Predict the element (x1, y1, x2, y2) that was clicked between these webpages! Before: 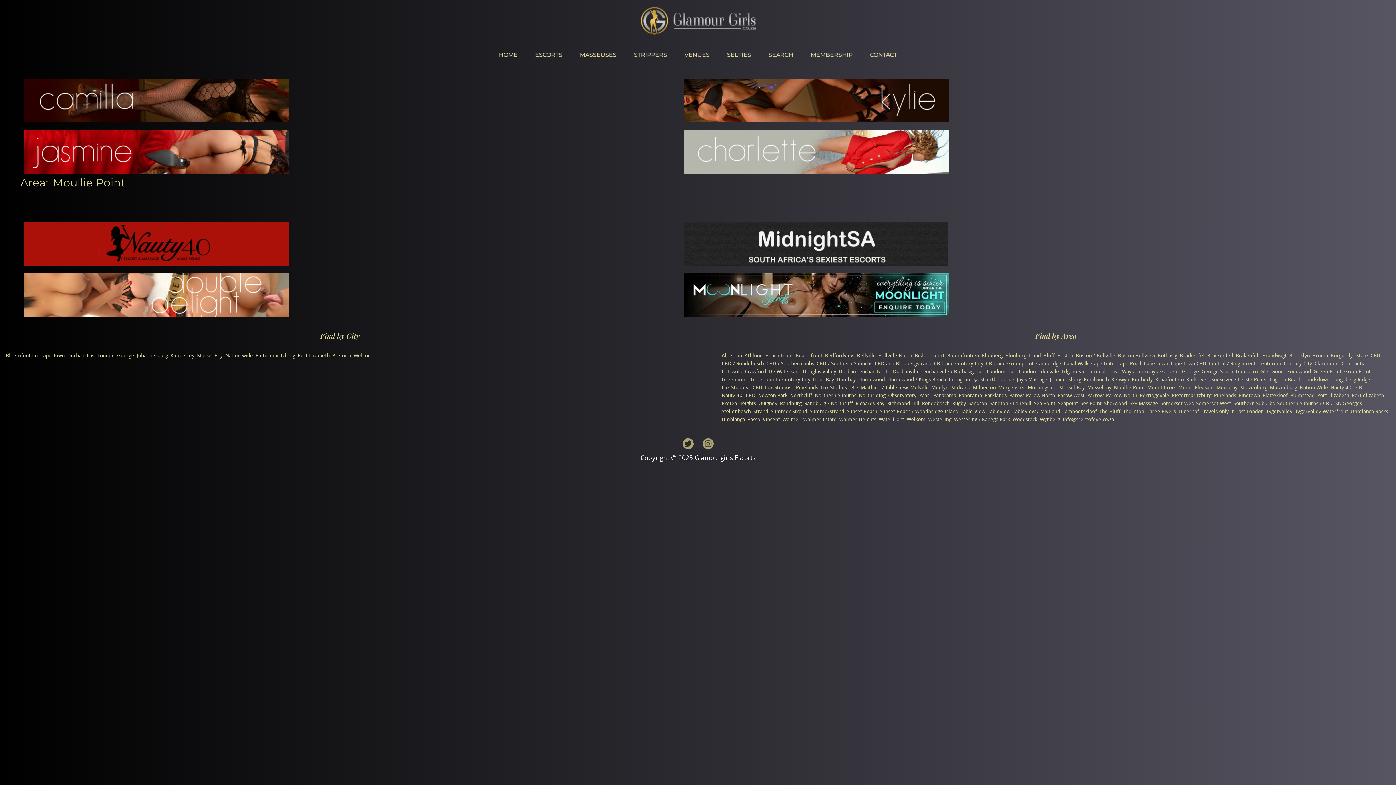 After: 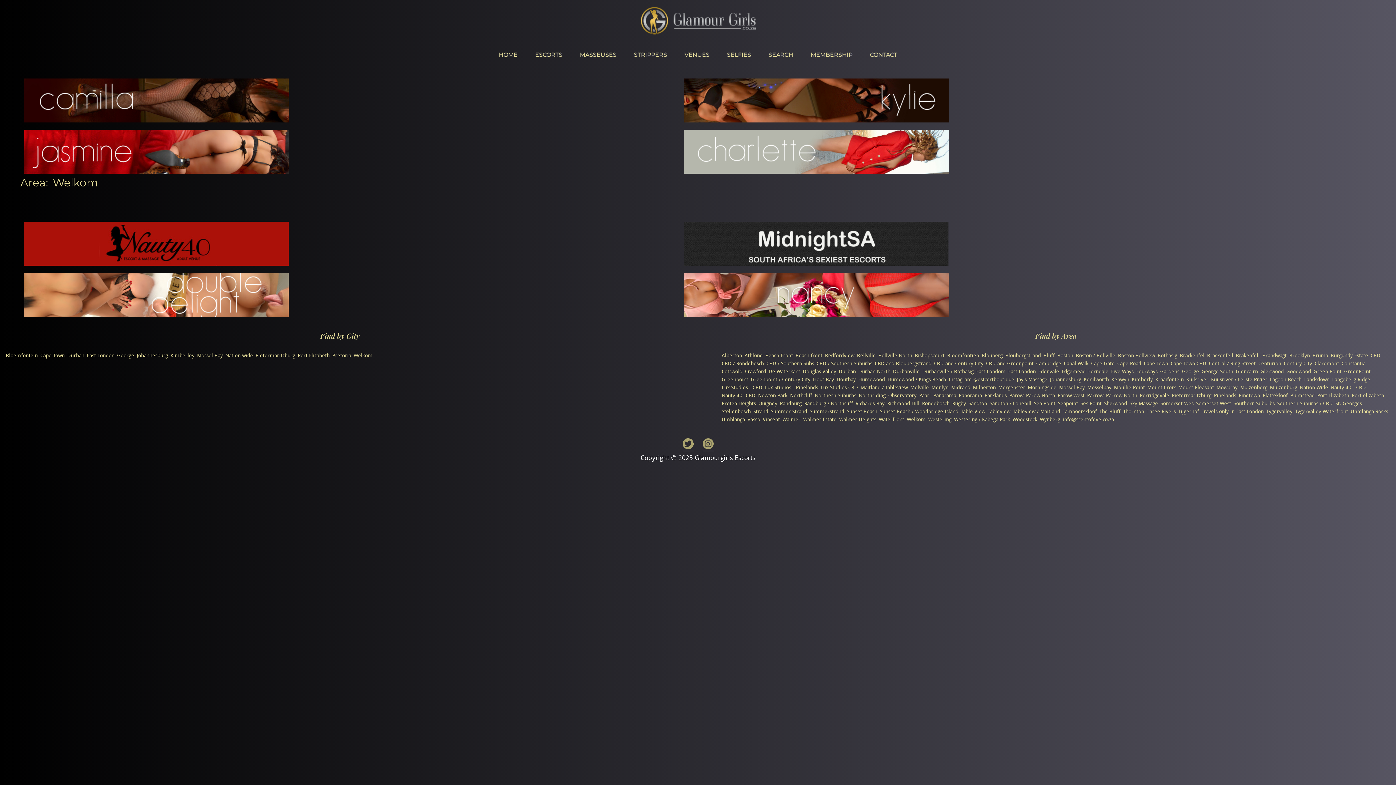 Action: bbox: (906, 416, 925, 423) label: Welkom